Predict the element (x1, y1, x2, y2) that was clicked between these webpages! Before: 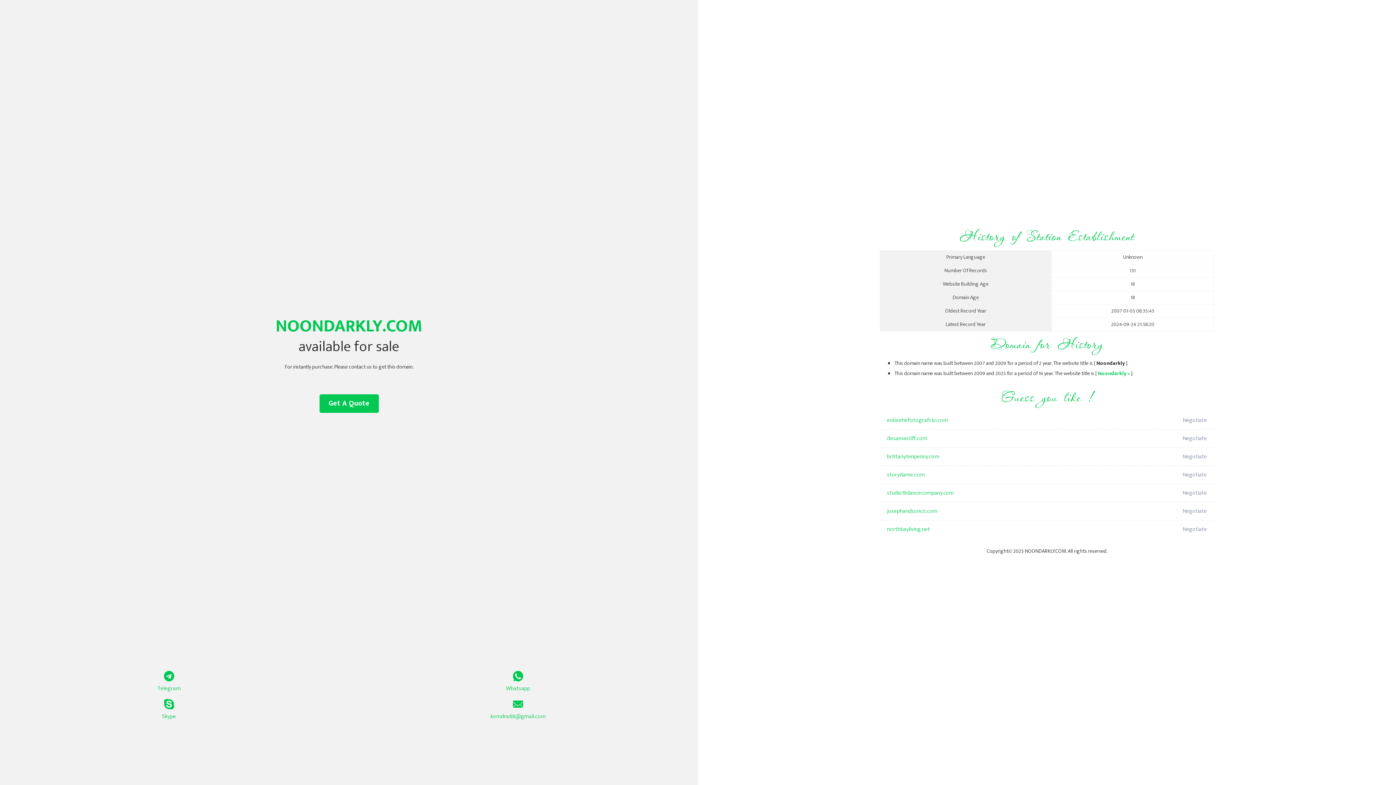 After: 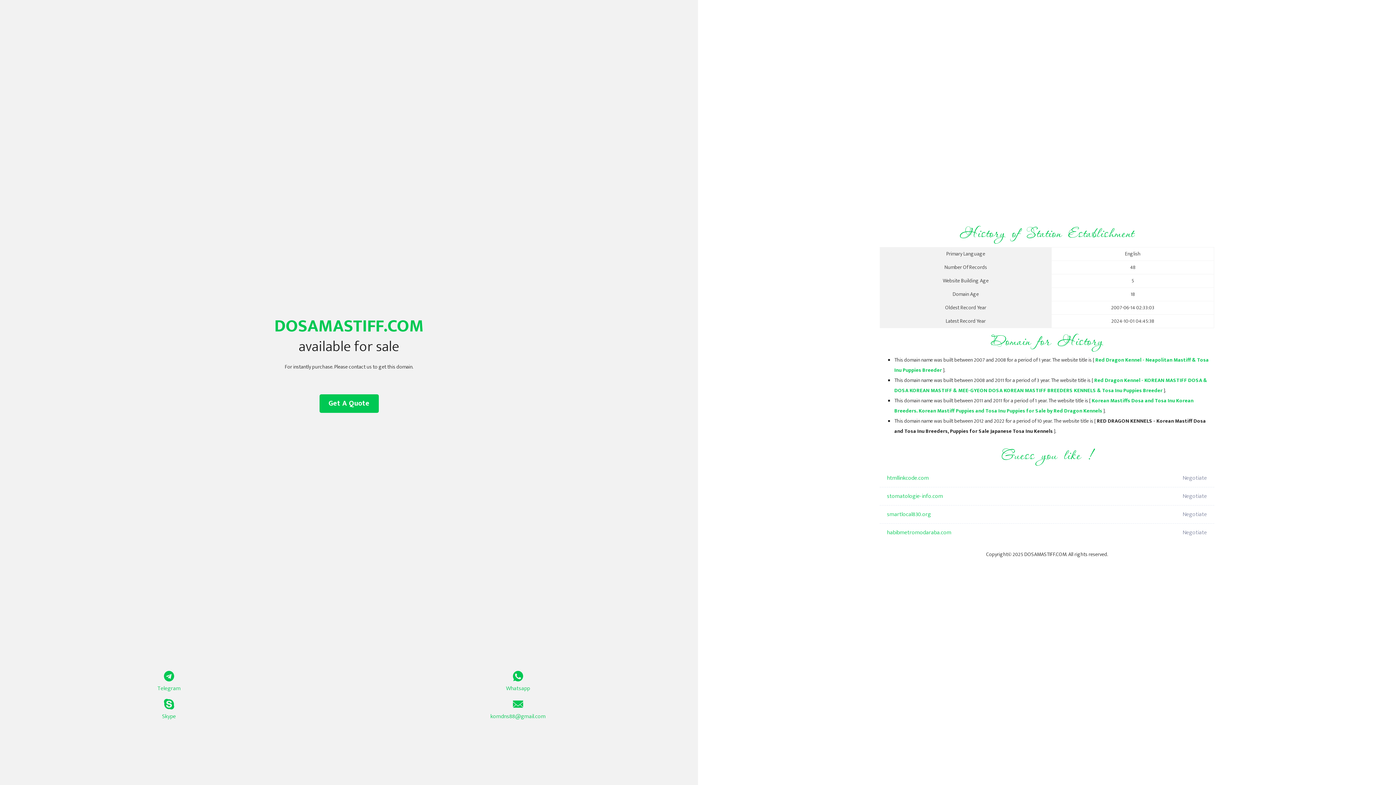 Action: label: dosamastiff.com bbox: (887, 429, 1098, 448)